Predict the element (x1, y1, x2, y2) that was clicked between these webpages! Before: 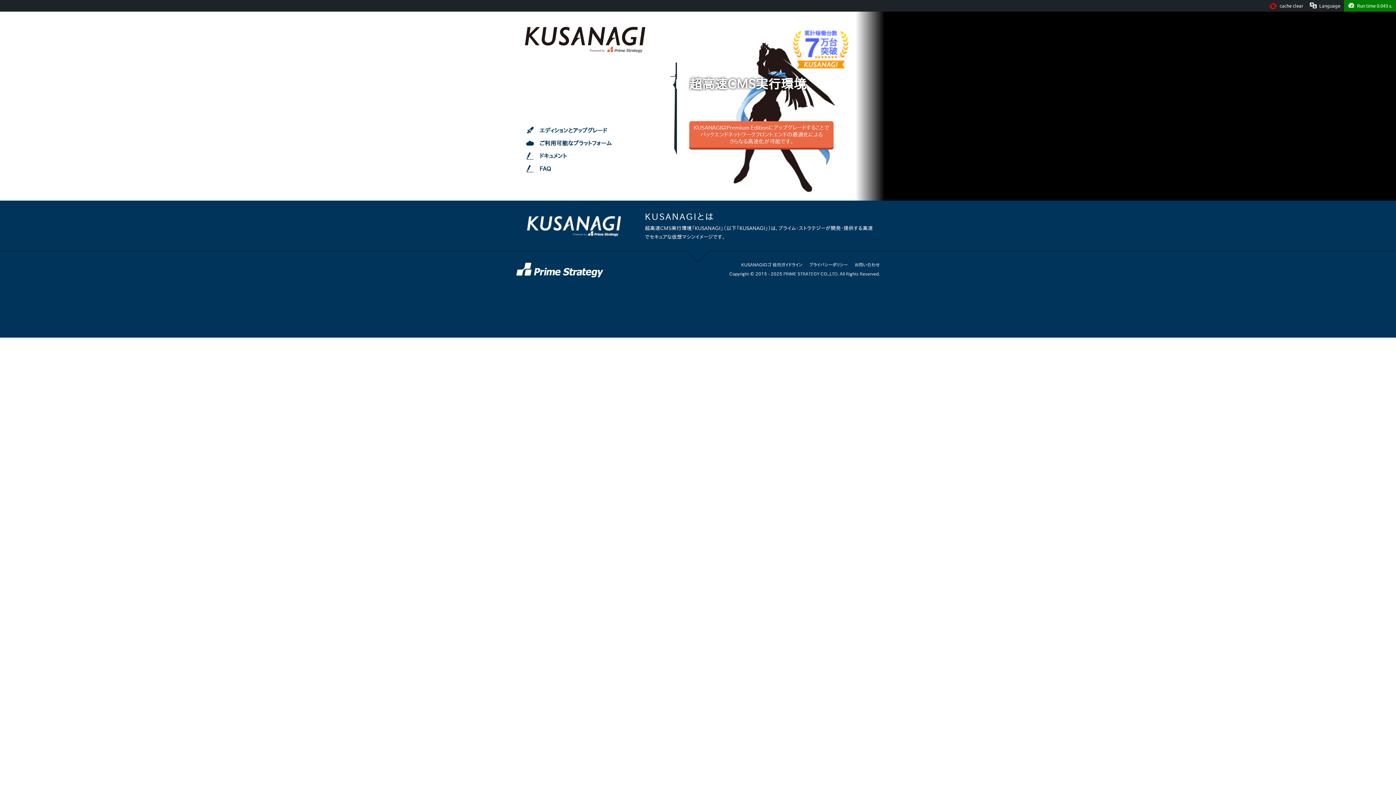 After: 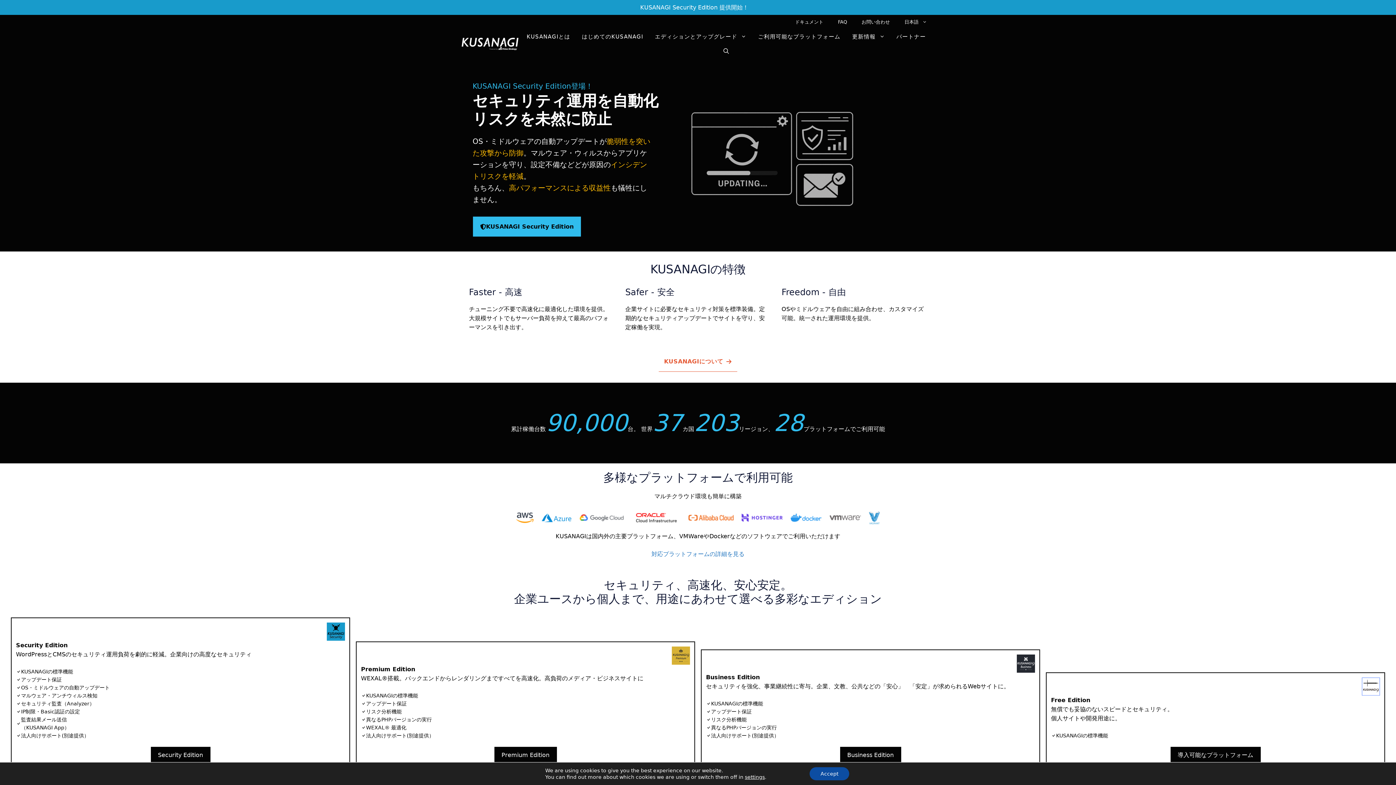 Action: bbox: (525, 26, 645, 52)